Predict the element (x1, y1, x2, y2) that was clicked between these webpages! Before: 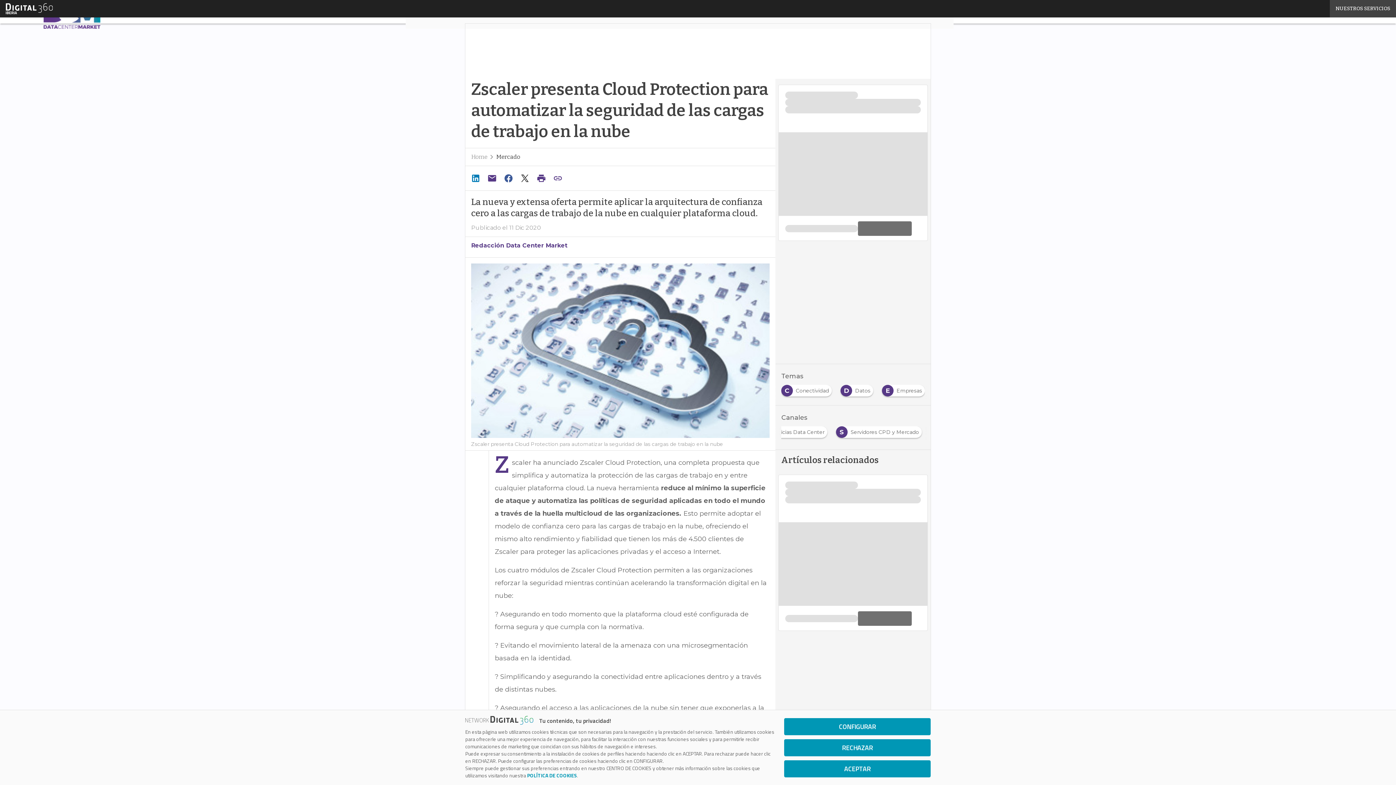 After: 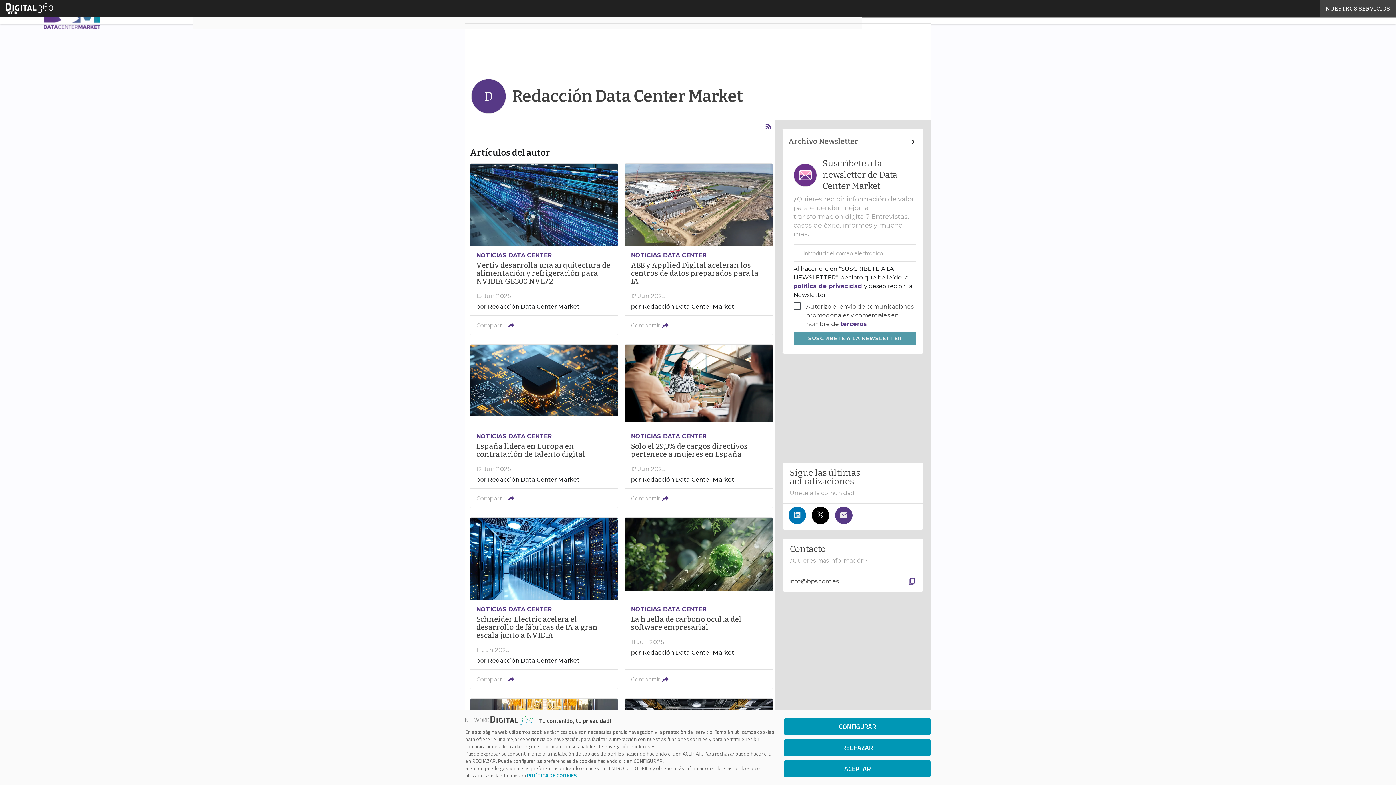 Action: bbox: (471, 242, 567, 249) label: Redacción Data Center Market